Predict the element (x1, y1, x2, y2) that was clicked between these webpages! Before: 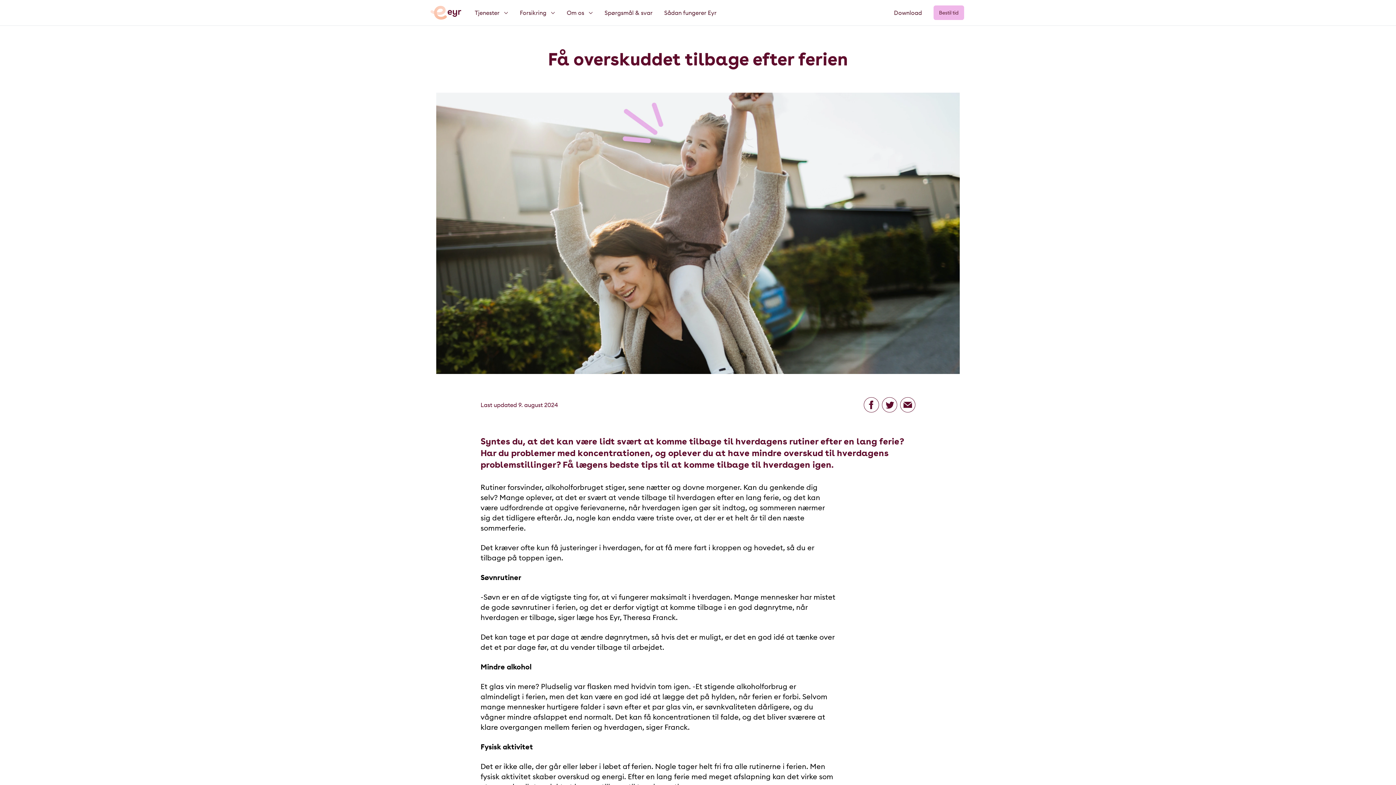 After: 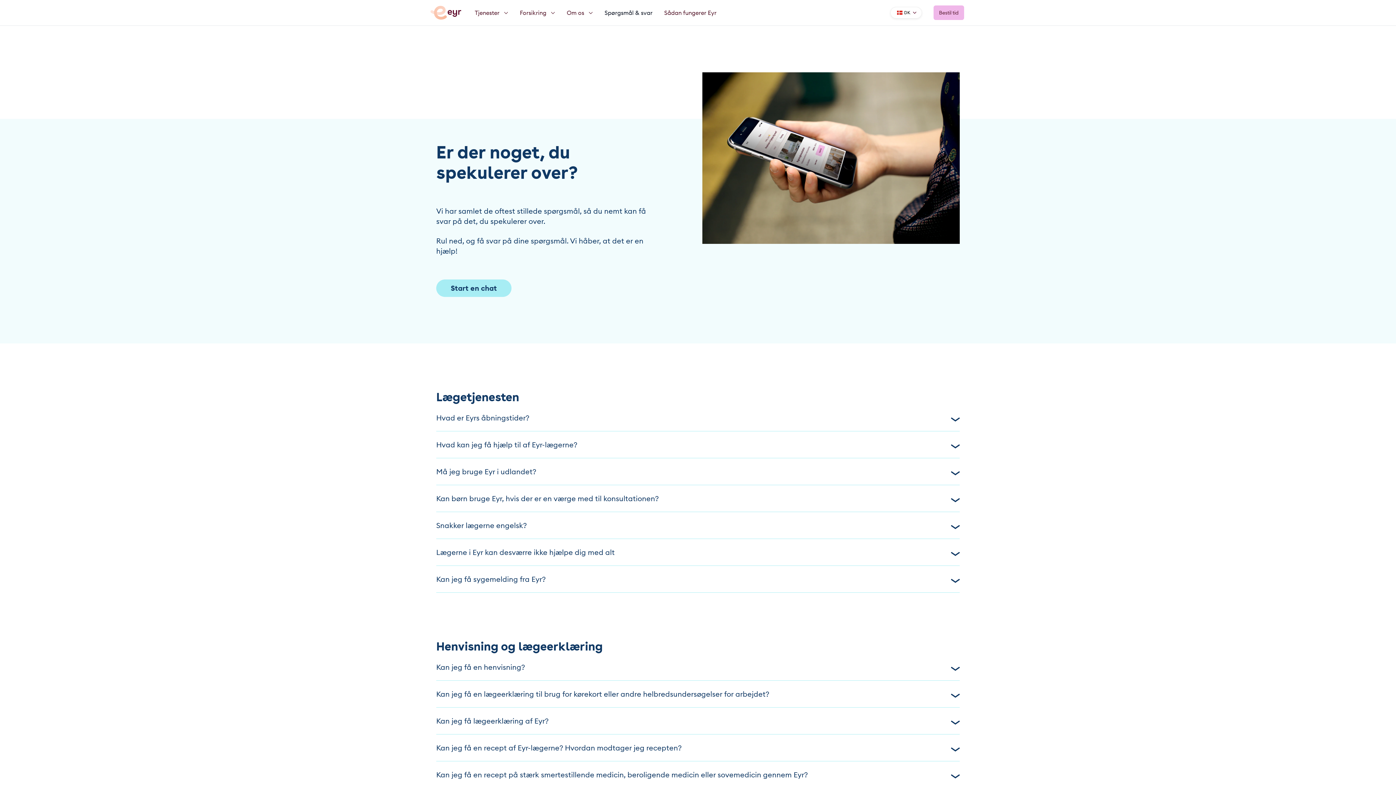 Action: label: Spørgsmål & svar bbox: (604, 9, 652, 16)